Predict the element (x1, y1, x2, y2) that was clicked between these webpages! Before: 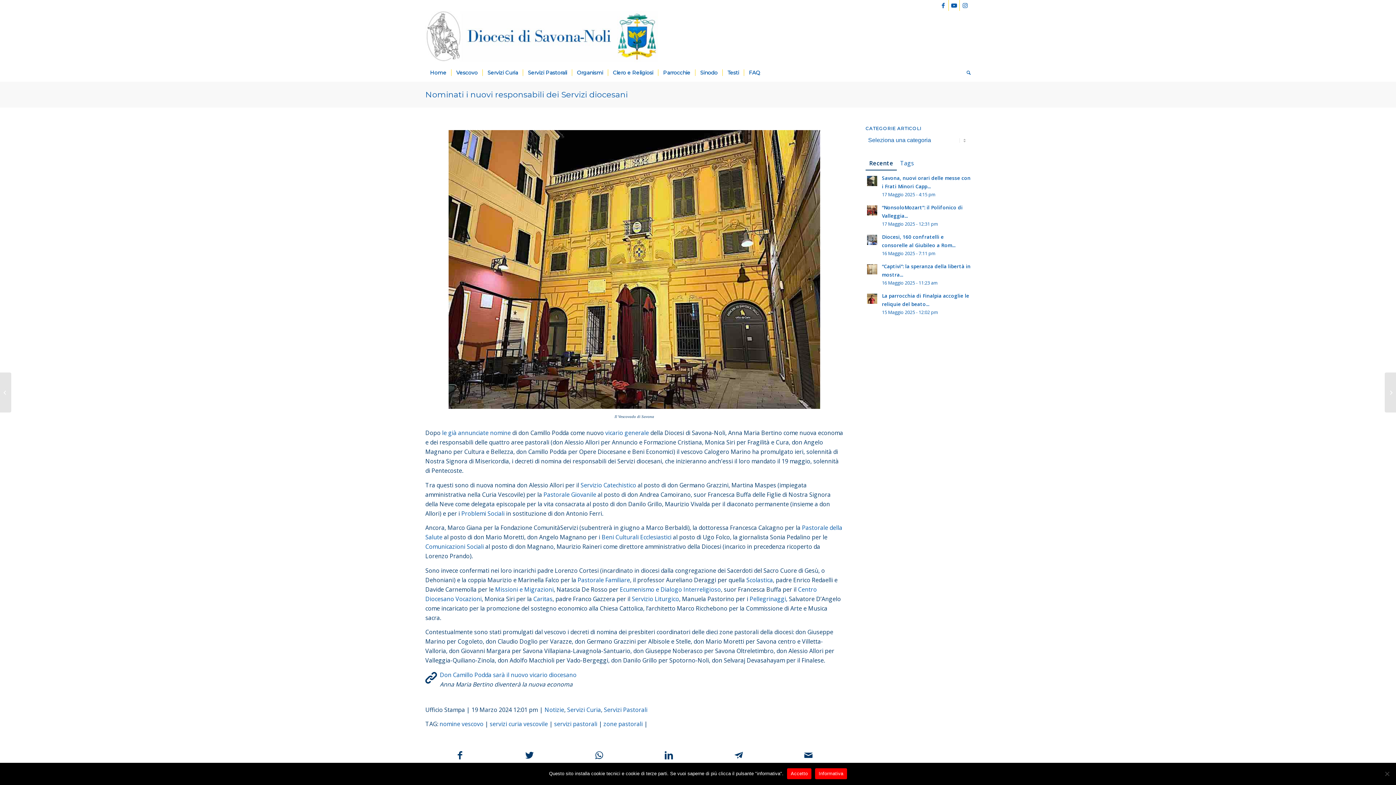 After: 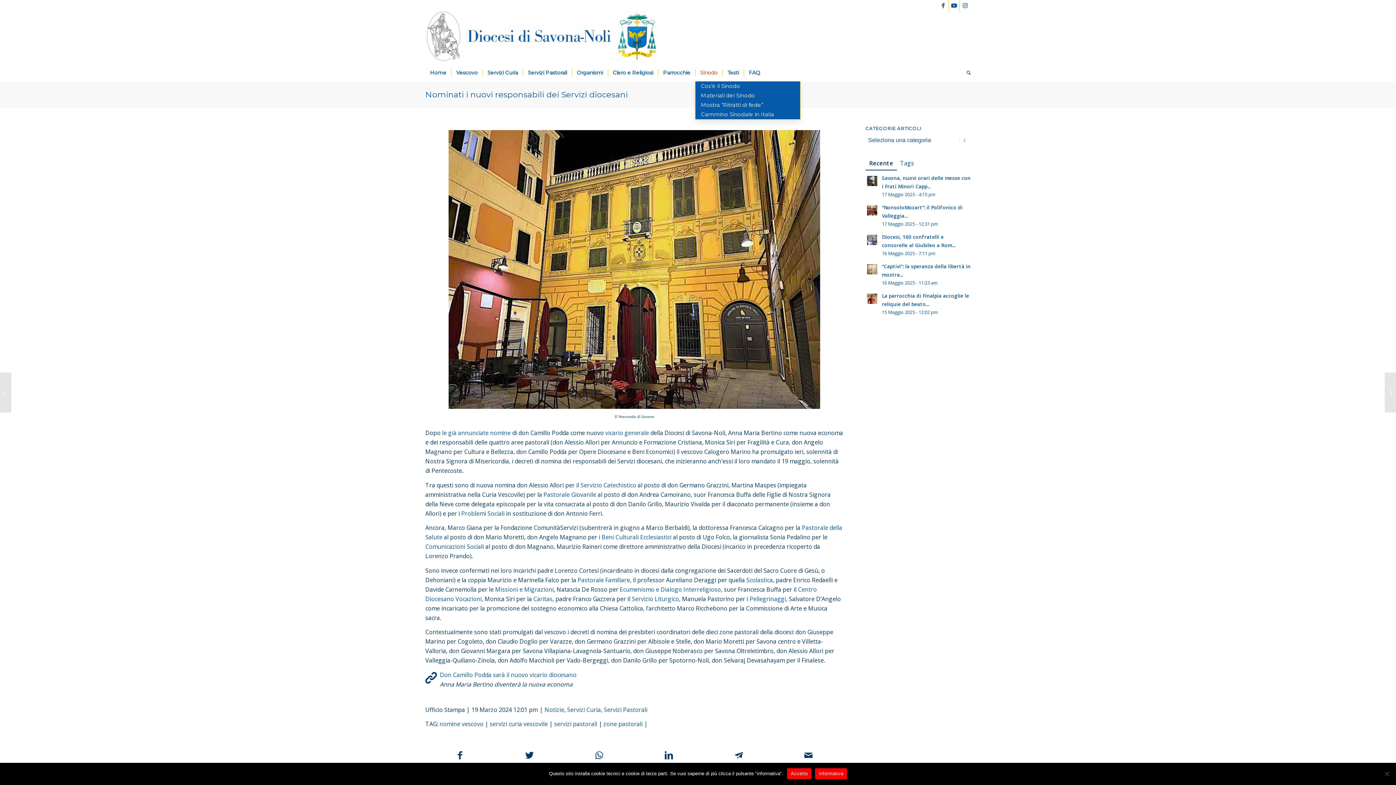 Action: label: Sinodo bbox: (695, 63, 722, 81)